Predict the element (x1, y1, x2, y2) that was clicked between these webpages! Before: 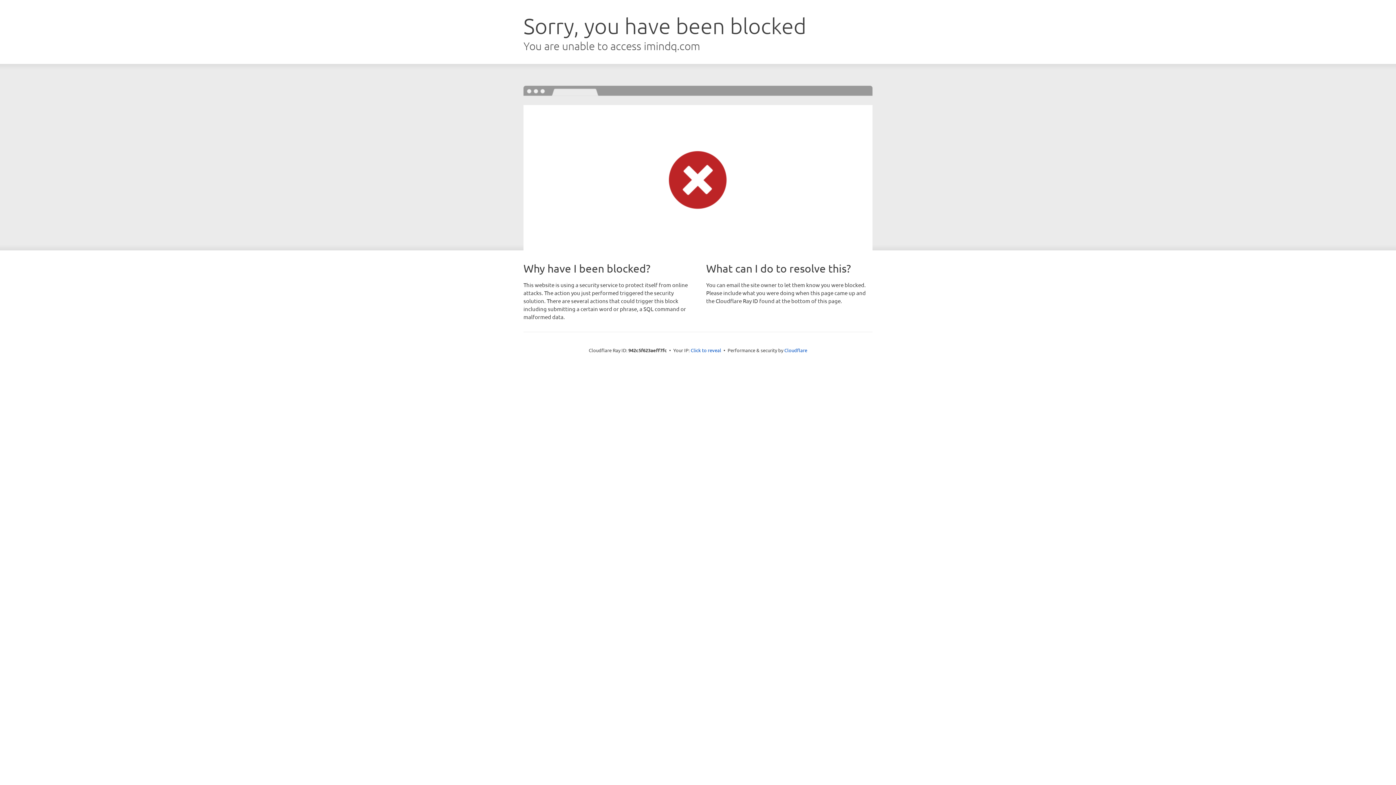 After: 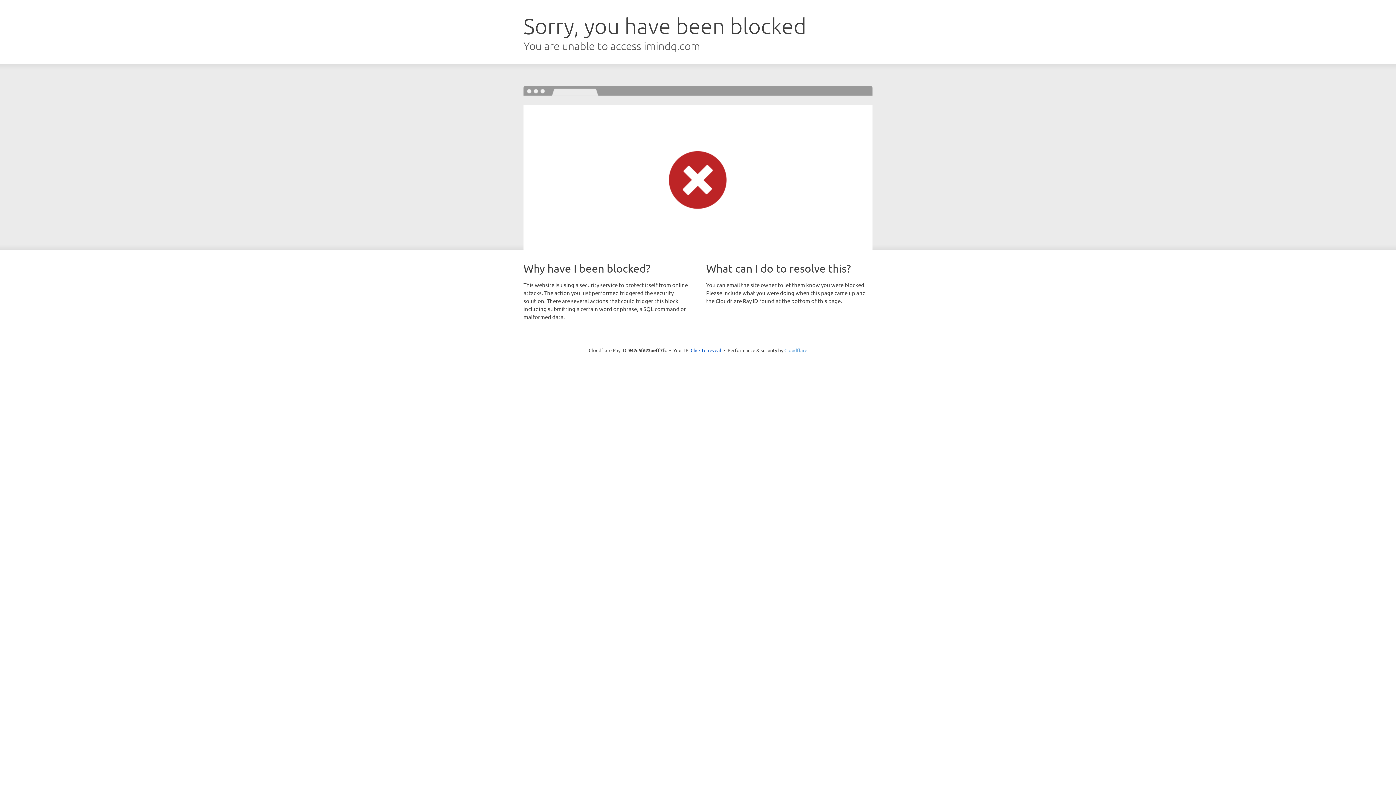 Action: bbox: (784, 347, 807, 353) label: Cloudflare